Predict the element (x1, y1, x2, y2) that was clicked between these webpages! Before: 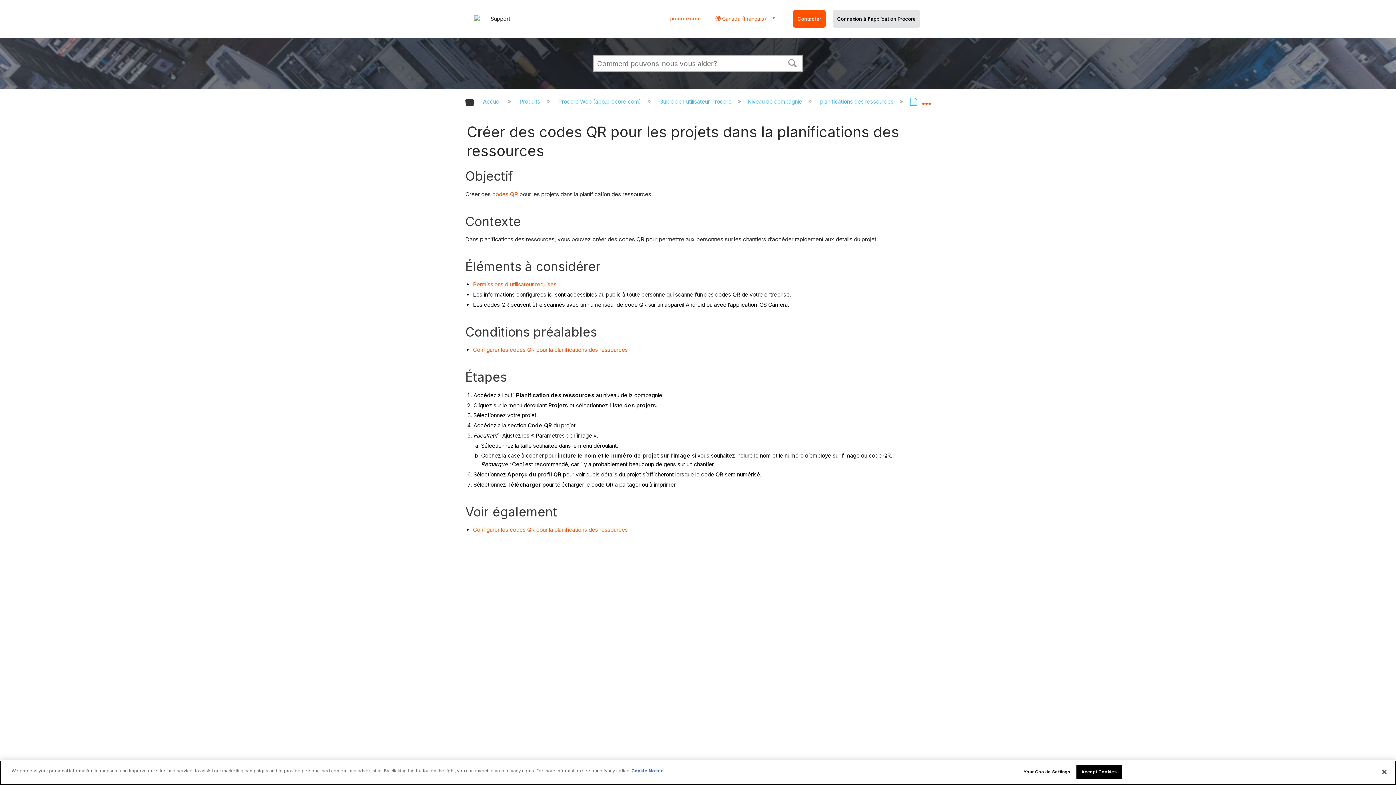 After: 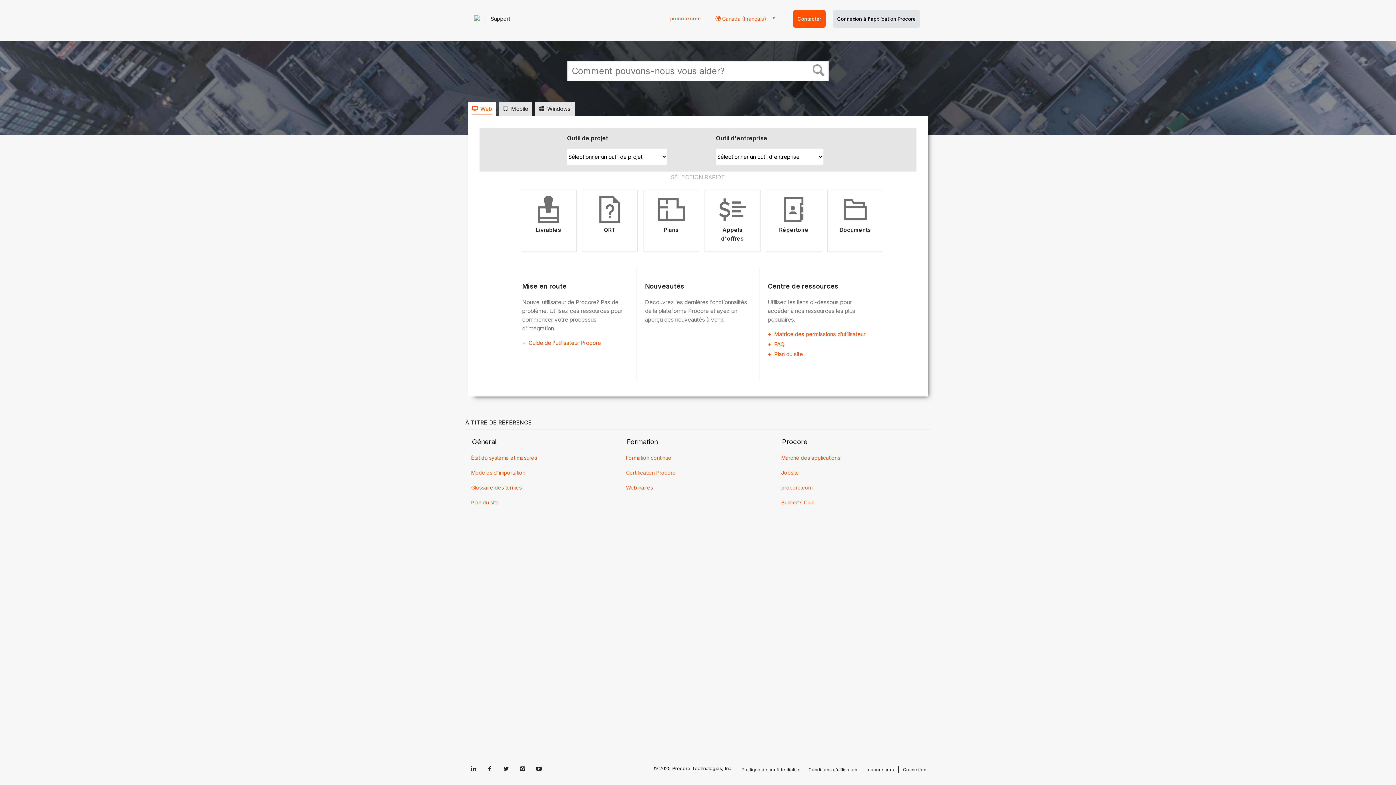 Action: label: Support bbox: (474, 15, 520, 22)